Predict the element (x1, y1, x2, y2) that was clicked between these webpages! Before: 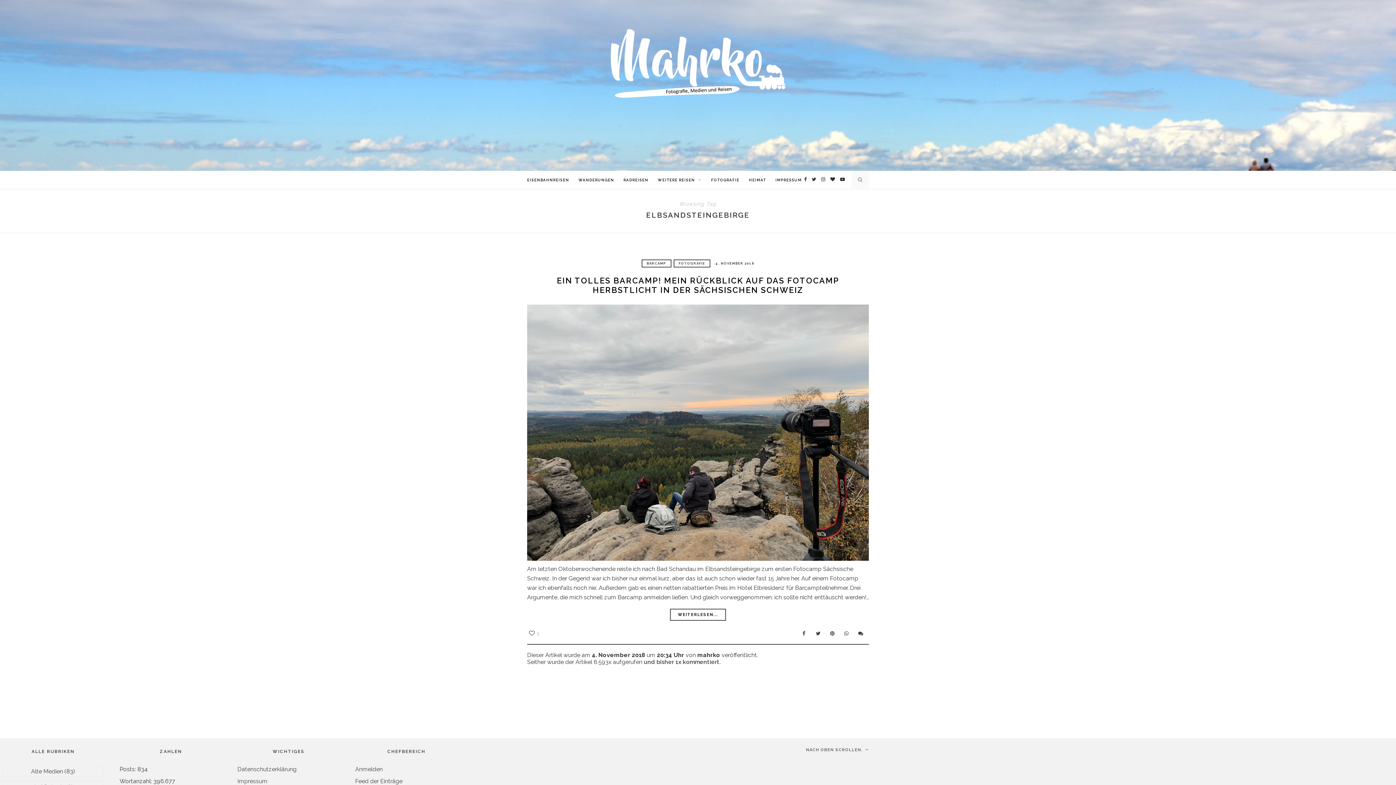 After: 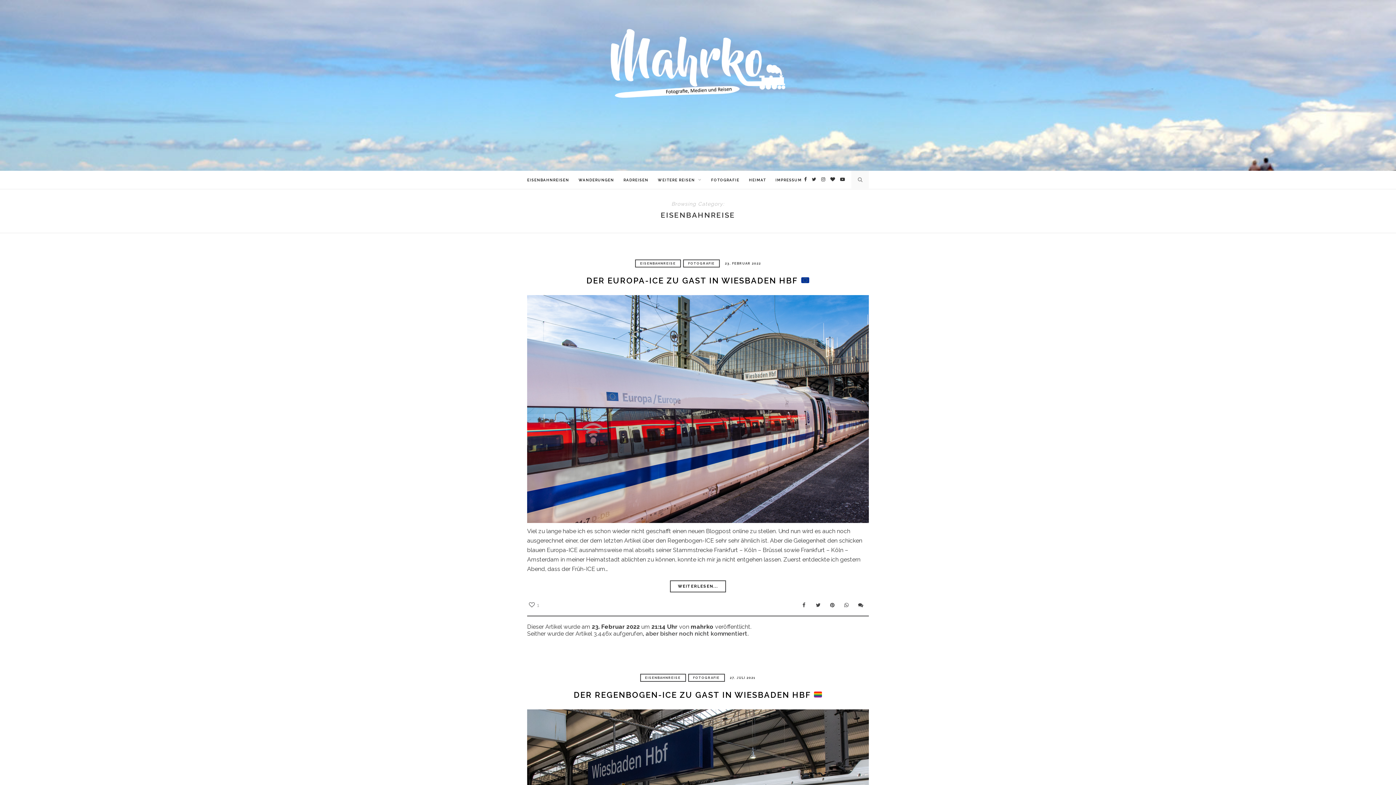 Action: bbox: (527, 171, 569, 189) label: EISENBAHNREISEN